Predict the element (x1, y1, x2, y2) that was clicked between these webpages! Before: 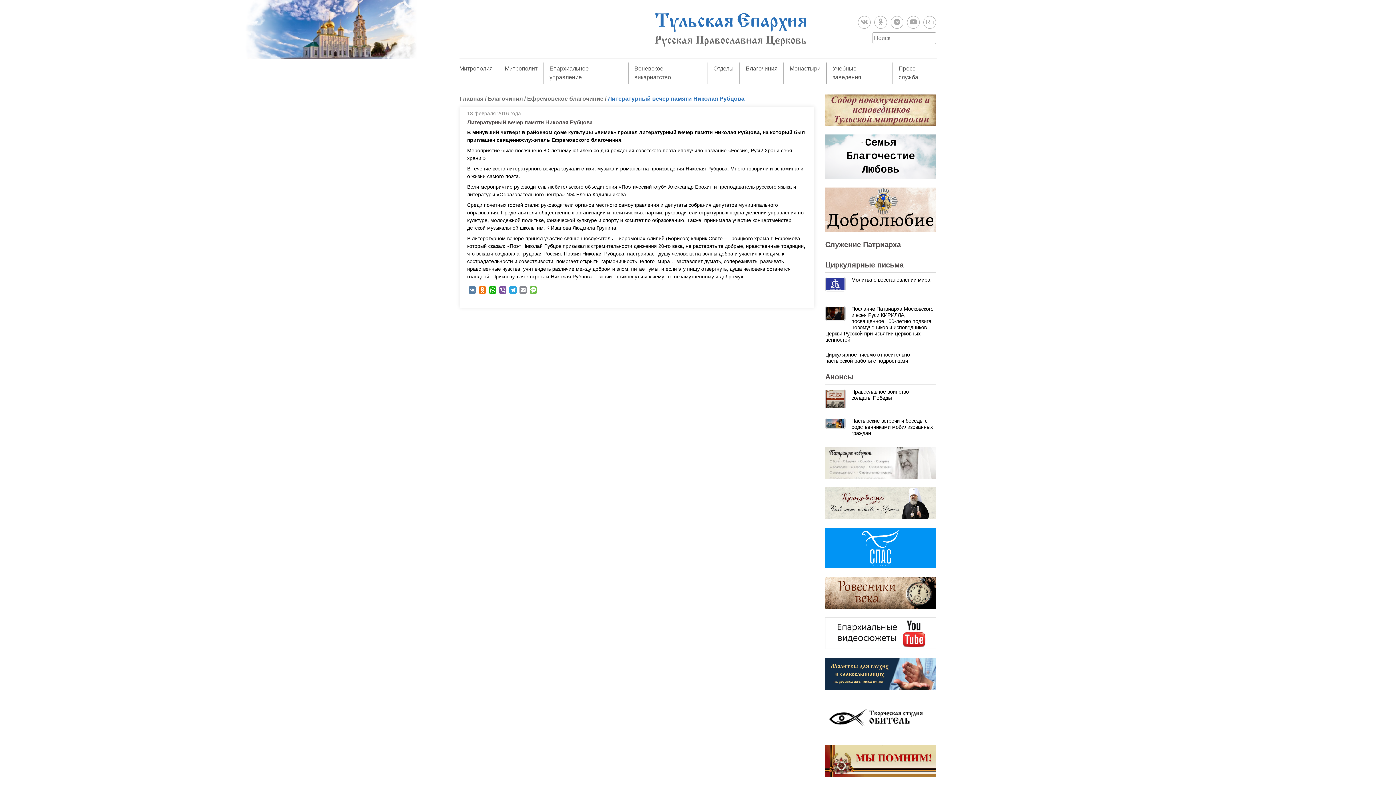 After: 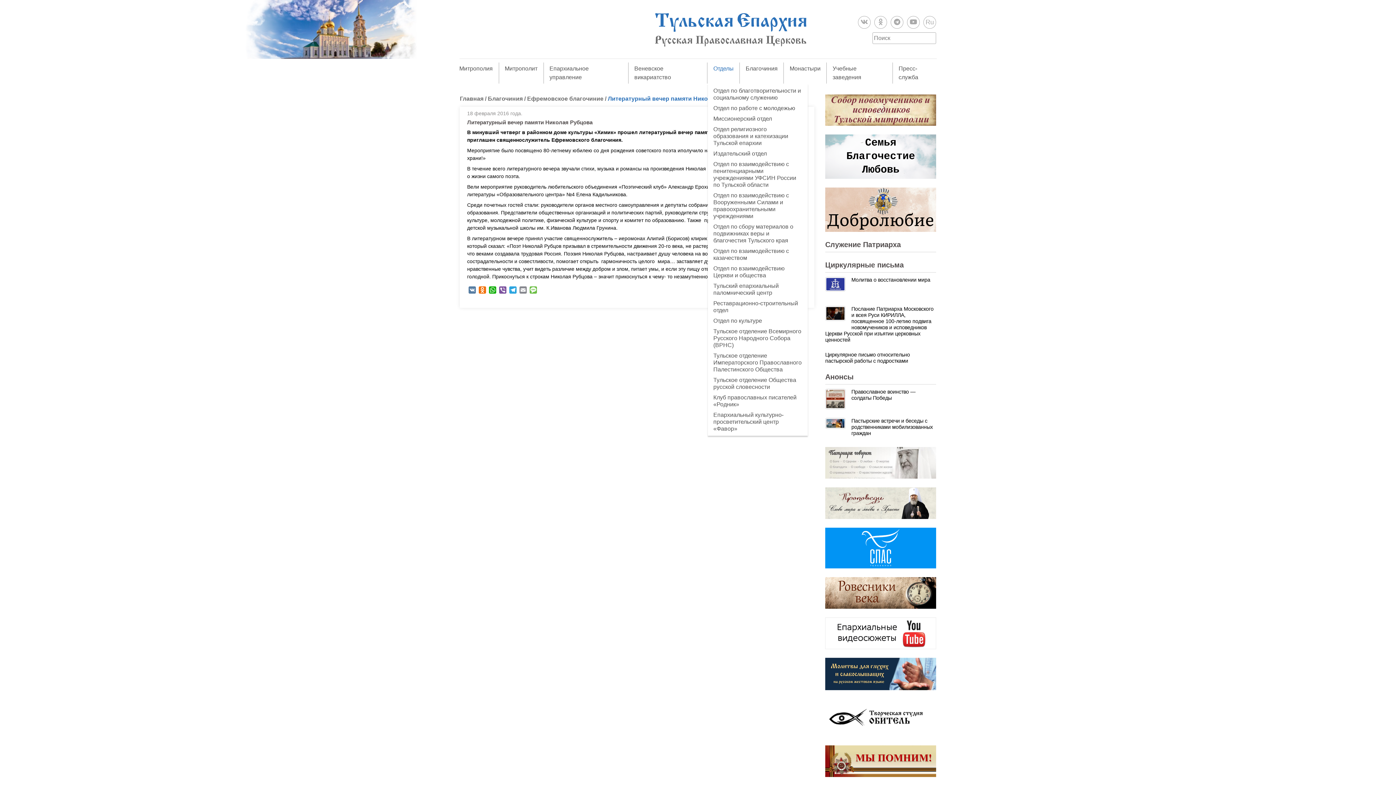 Action: bbox: (713, 64, 733, 73) label: Отделы